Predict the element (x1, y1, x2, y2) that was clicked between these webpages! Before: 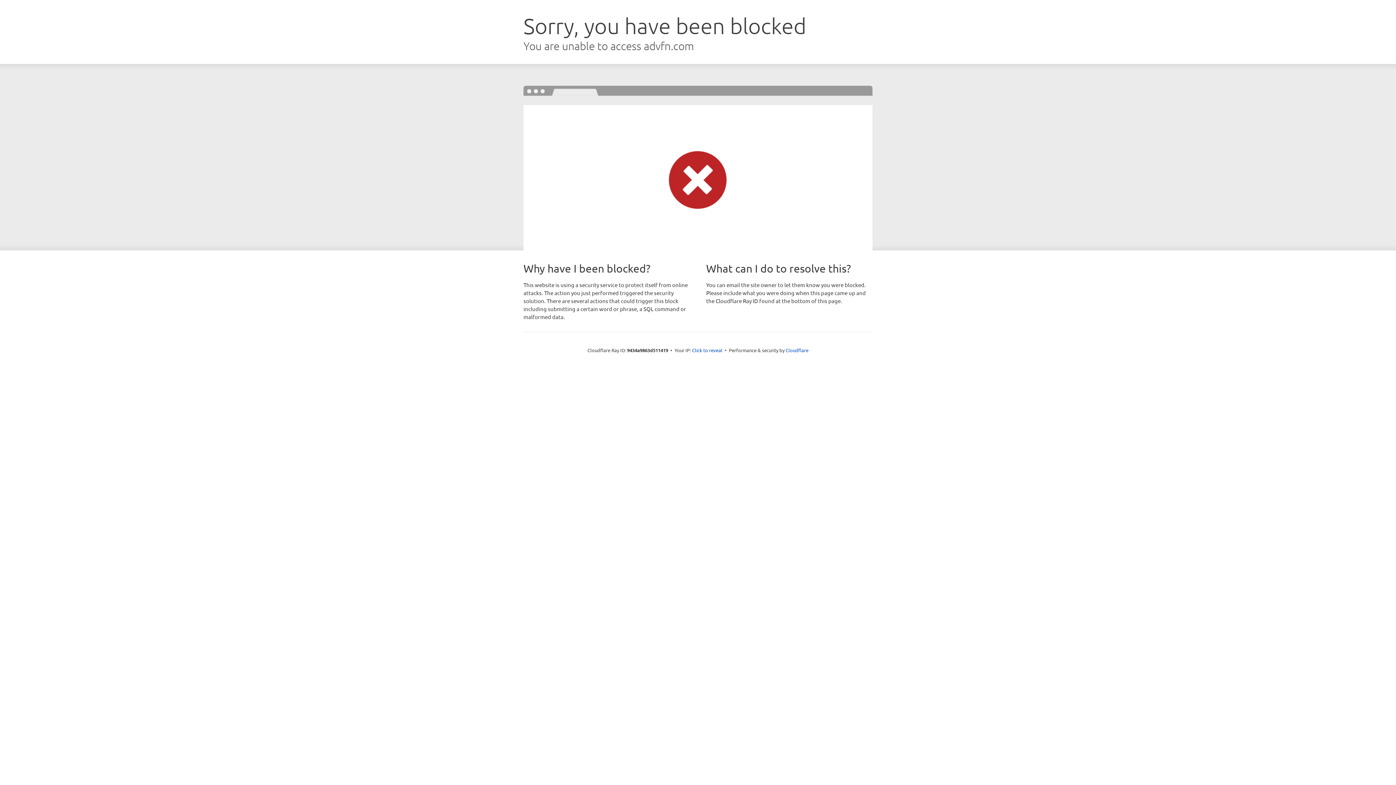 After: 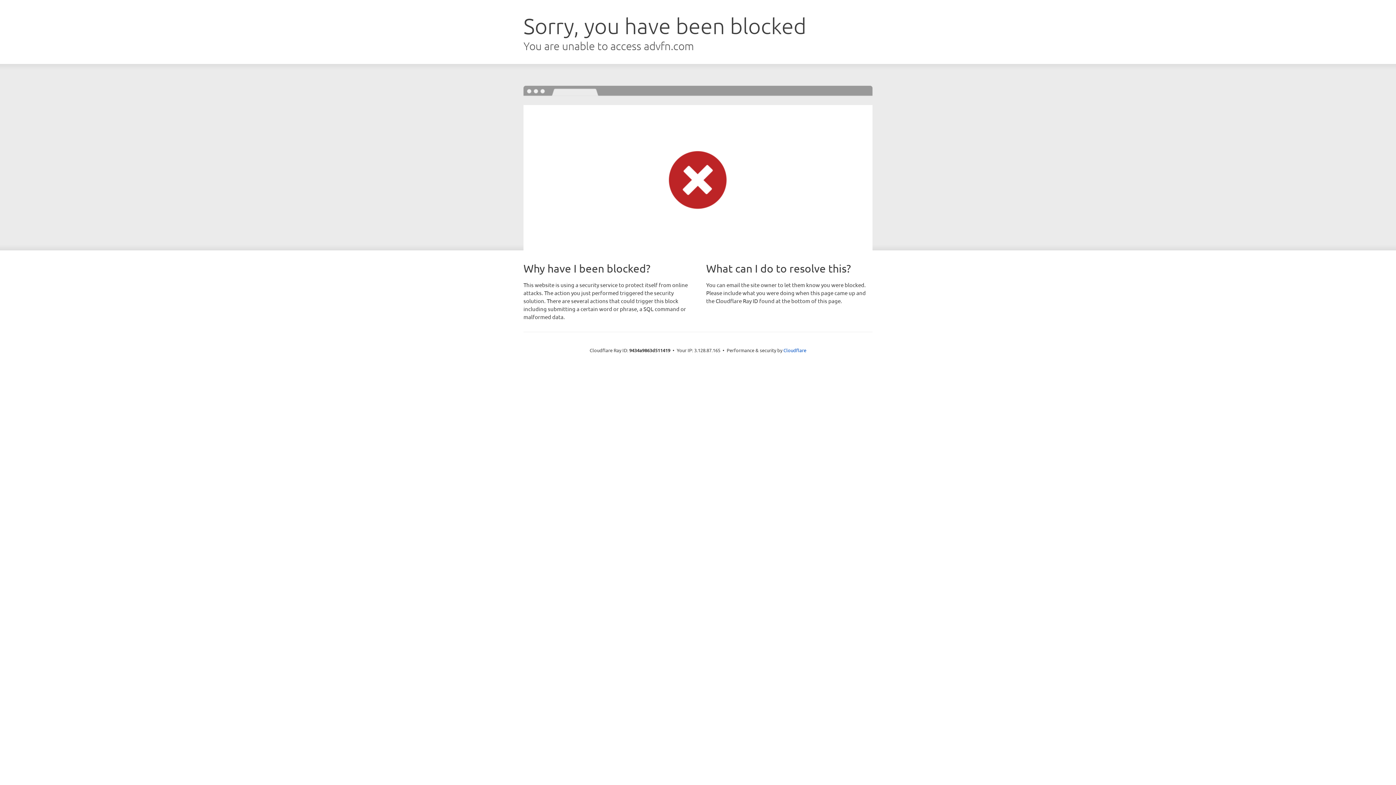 Action: label: Click to reveal bbox: (692, 346, 722, 353)